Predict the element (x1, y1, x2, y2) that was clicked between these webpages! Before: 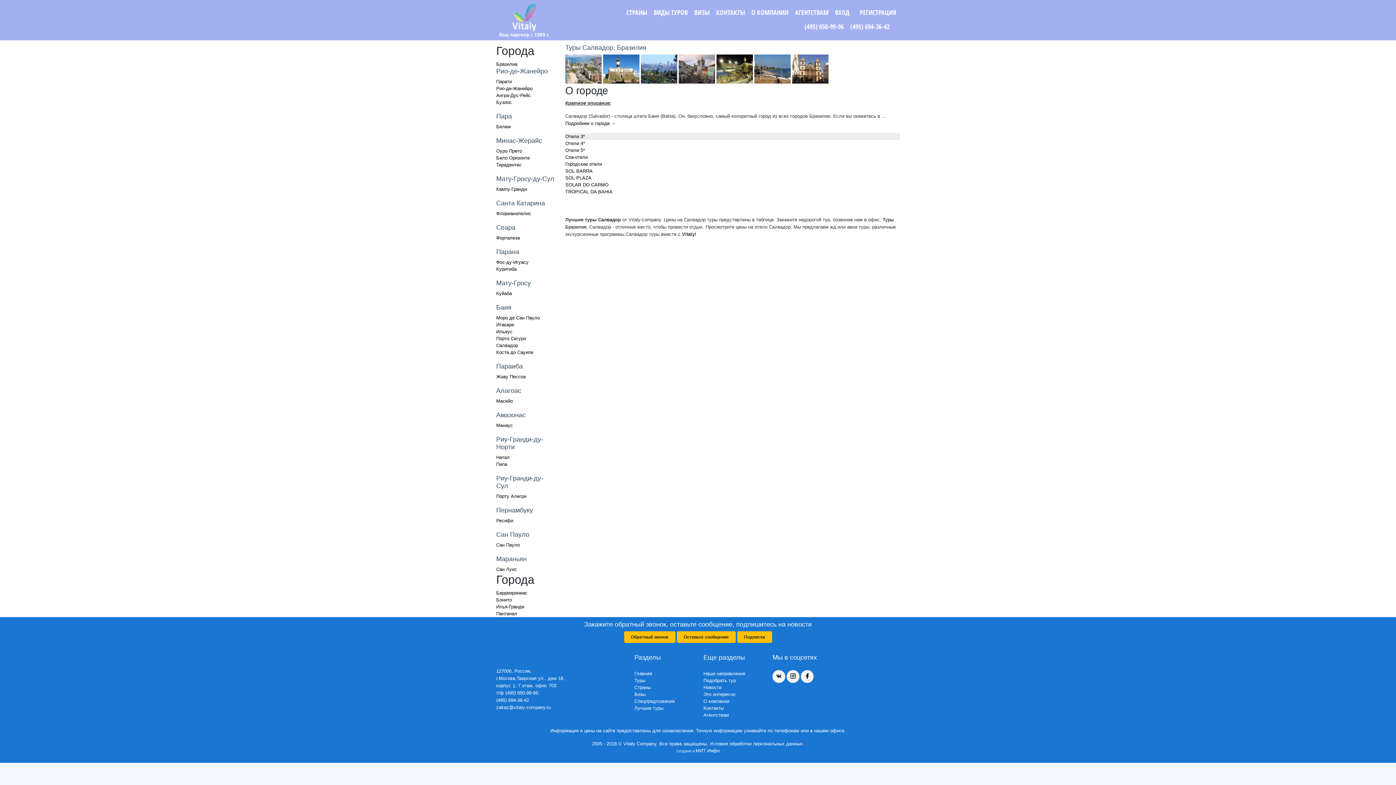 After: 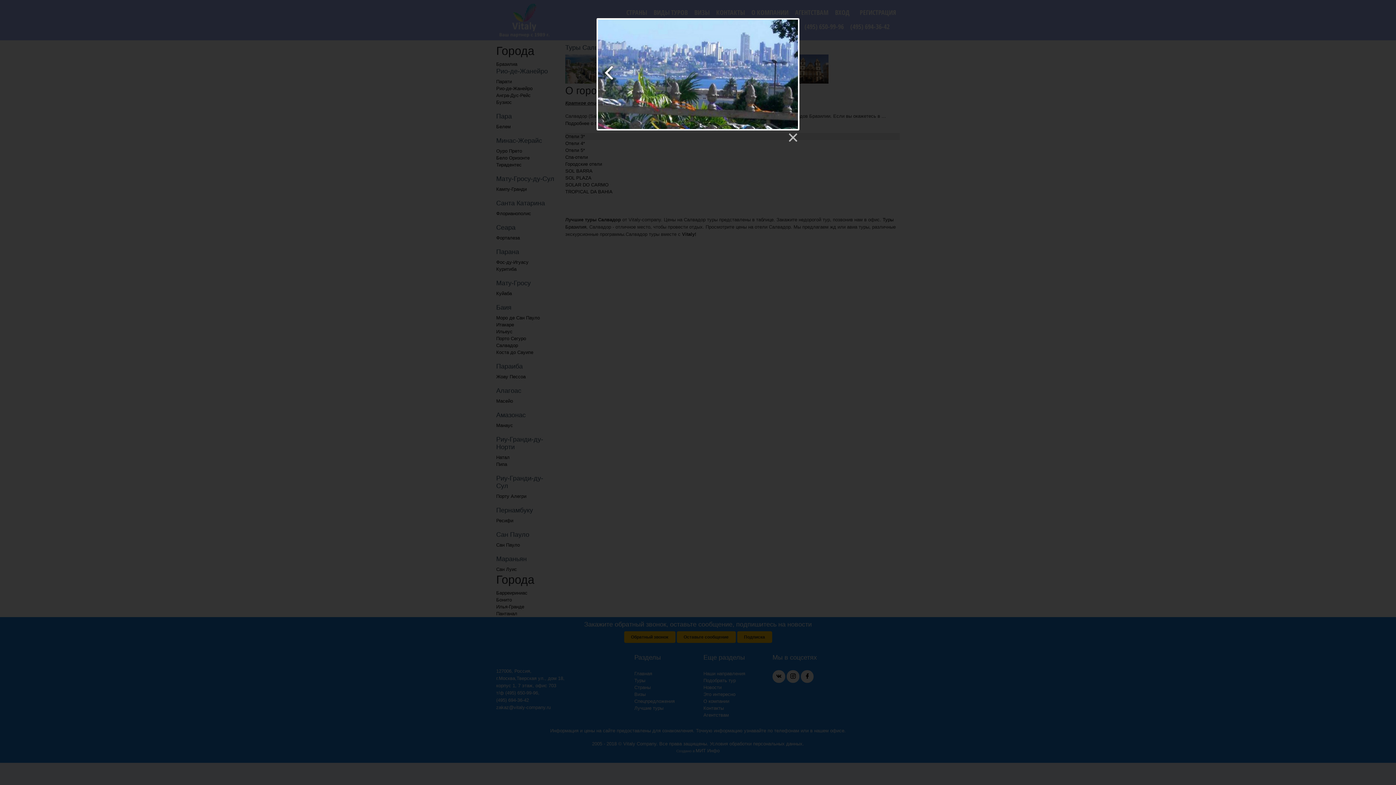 Action: bbox: (641, 66, 677, 71)